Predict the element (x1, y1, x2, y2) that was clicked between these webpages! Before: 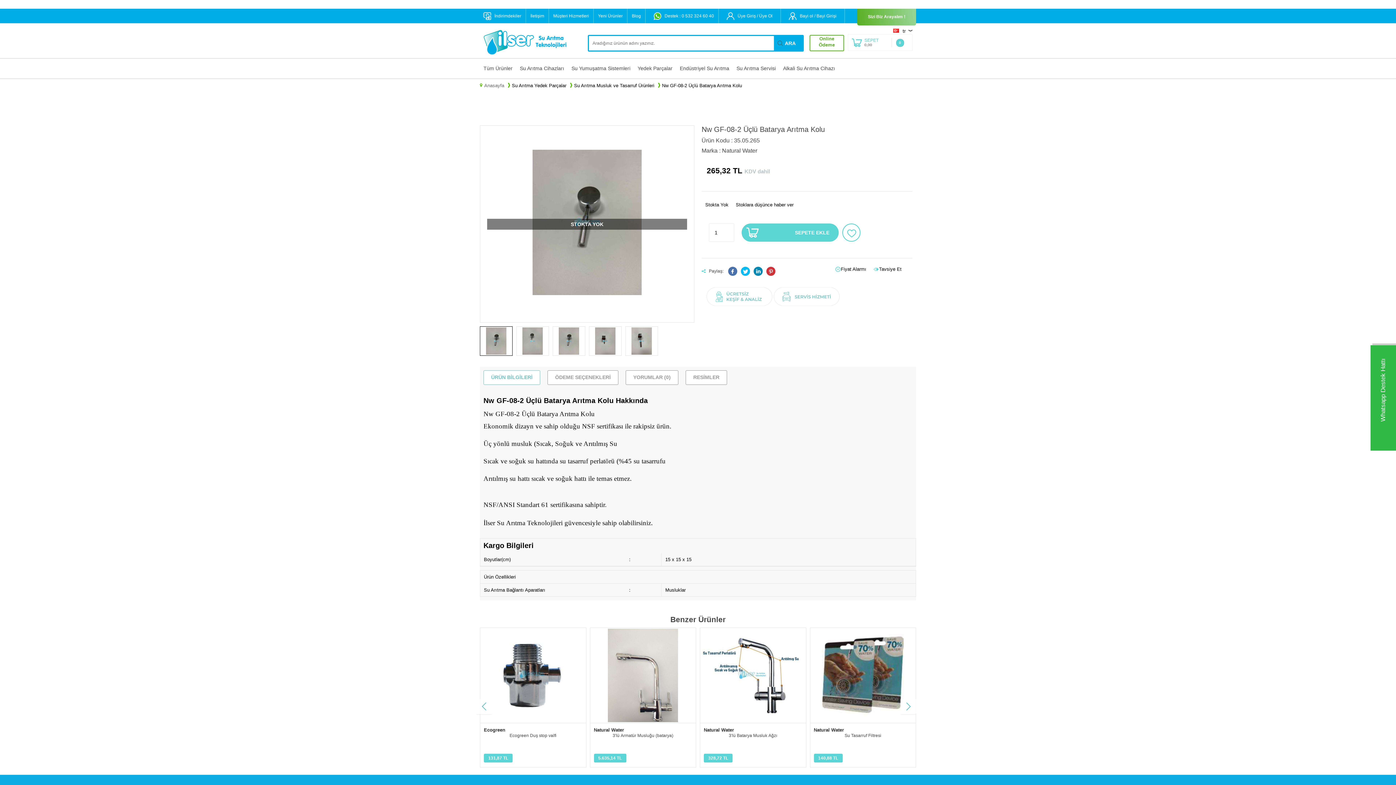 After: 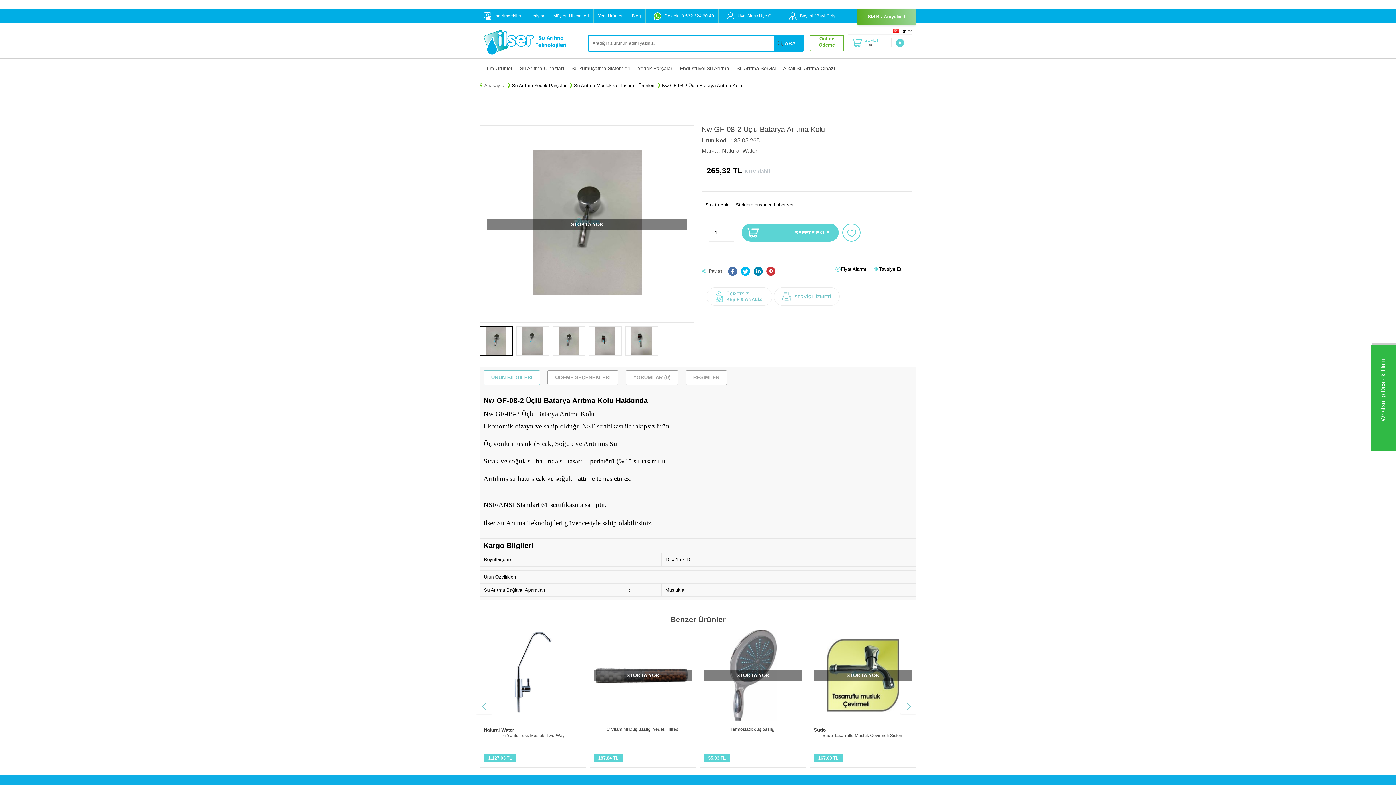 Action: bbox: (740, 265, 750, 276)